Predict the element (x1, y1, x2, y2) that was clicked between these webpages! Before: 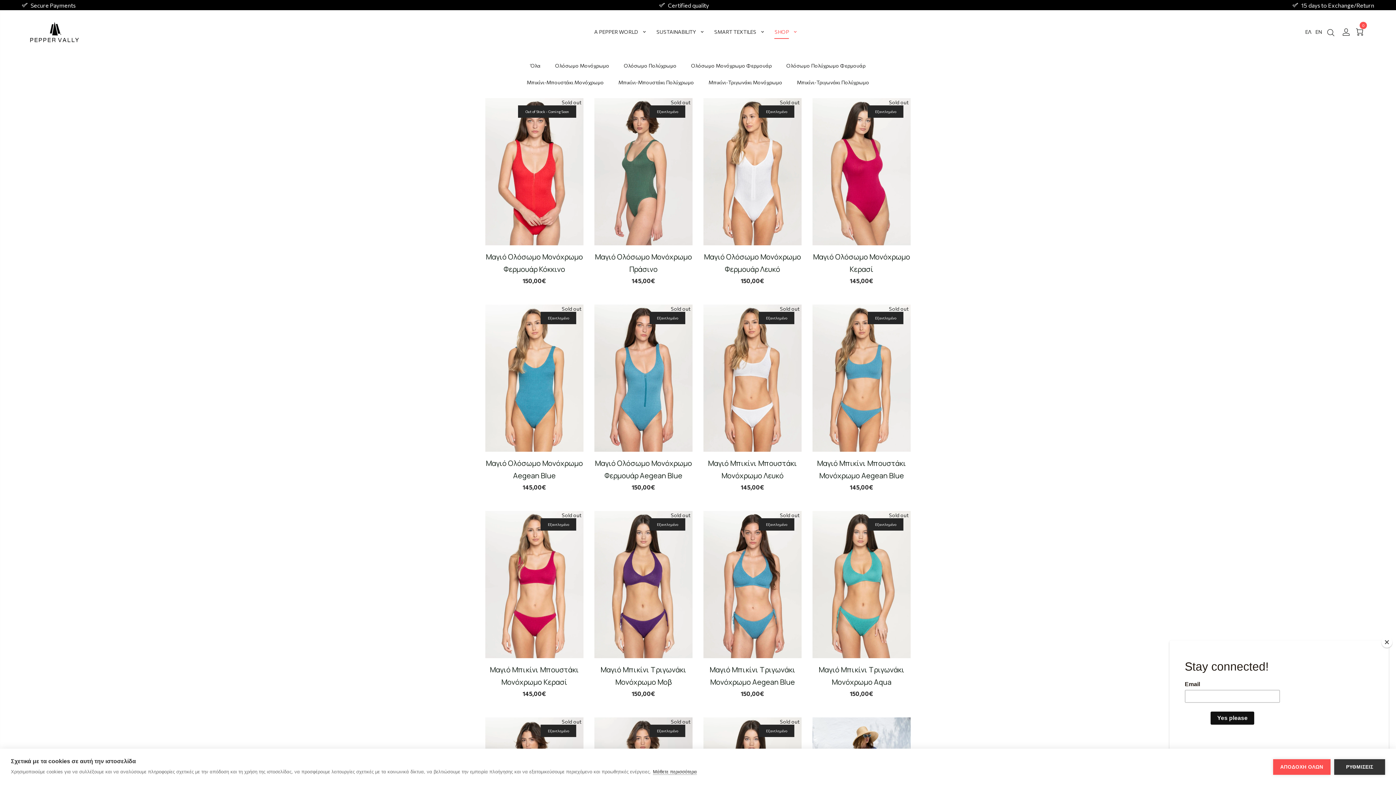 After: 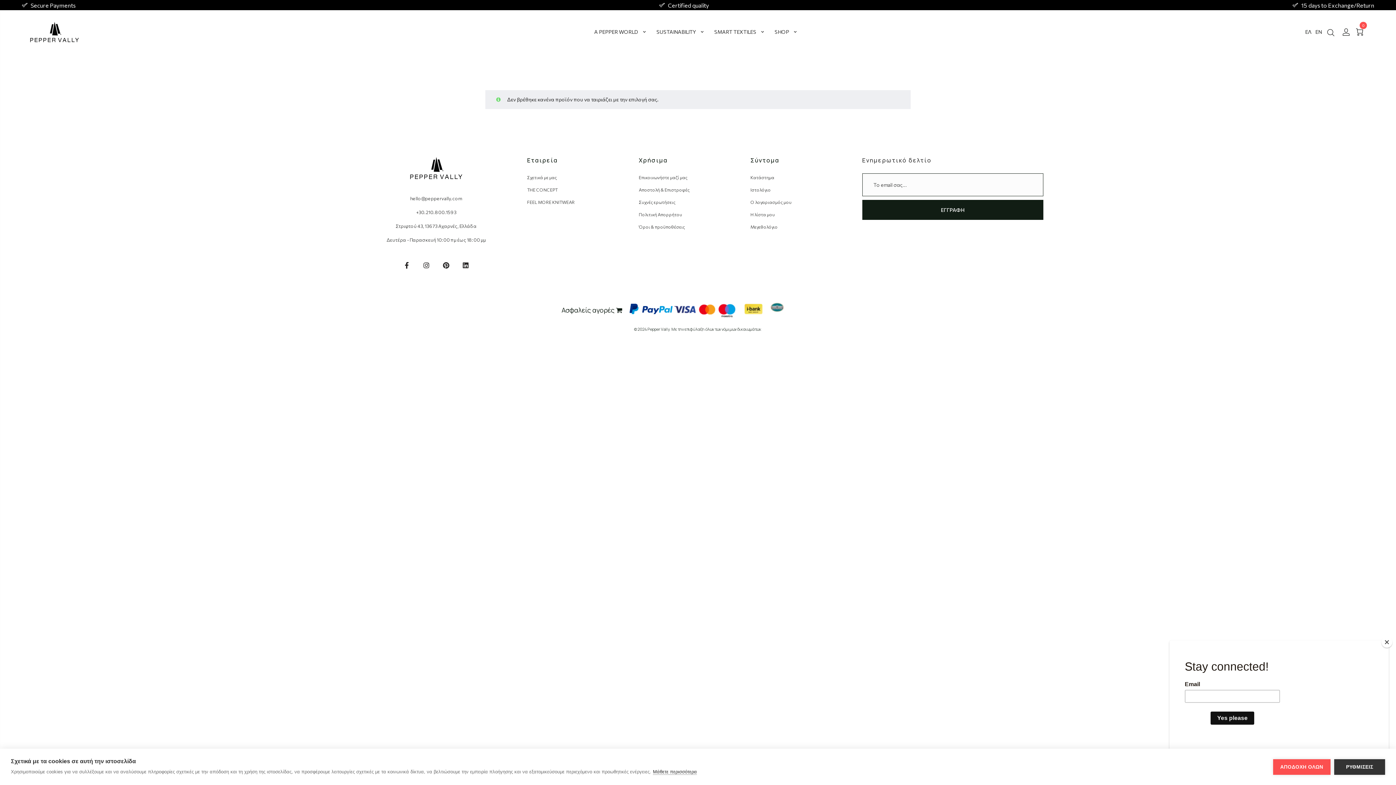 Action: bbox: (789, 74, 876, 90) label: Μπικίνι-Τριγωνάκι Πολύχρωμο